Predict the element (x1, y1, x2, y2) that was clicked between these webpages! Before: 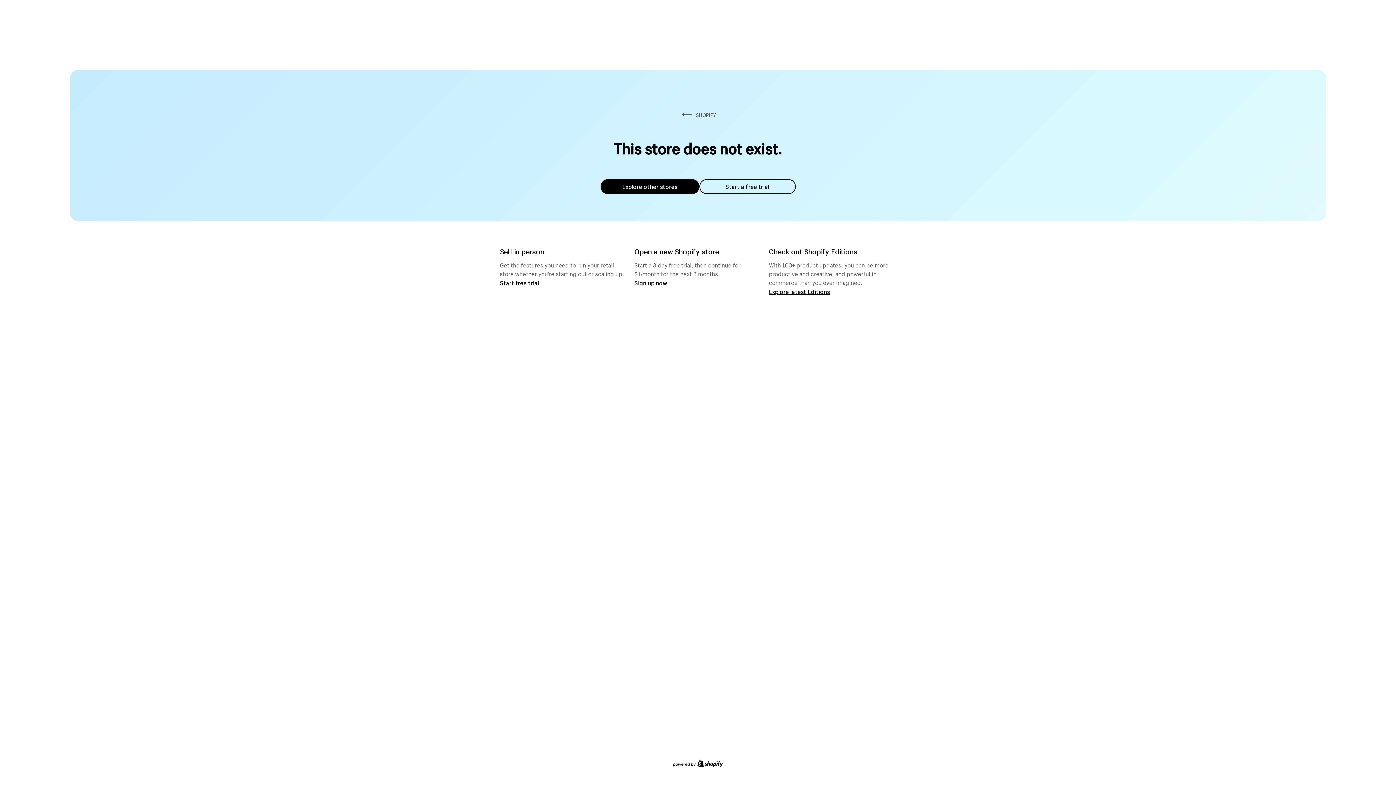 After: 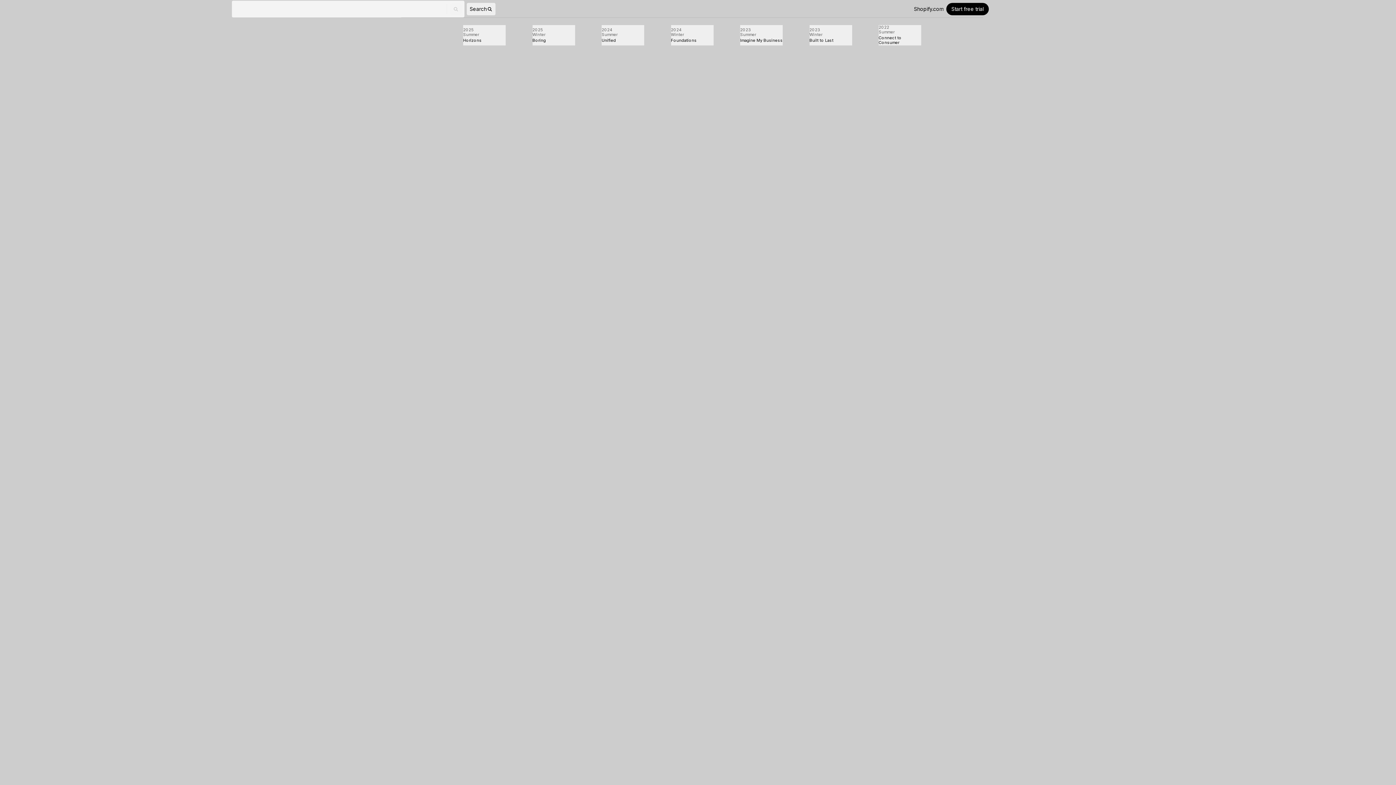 Action: bbox: (769, 287, 830, 295) label: Explore latest Editions